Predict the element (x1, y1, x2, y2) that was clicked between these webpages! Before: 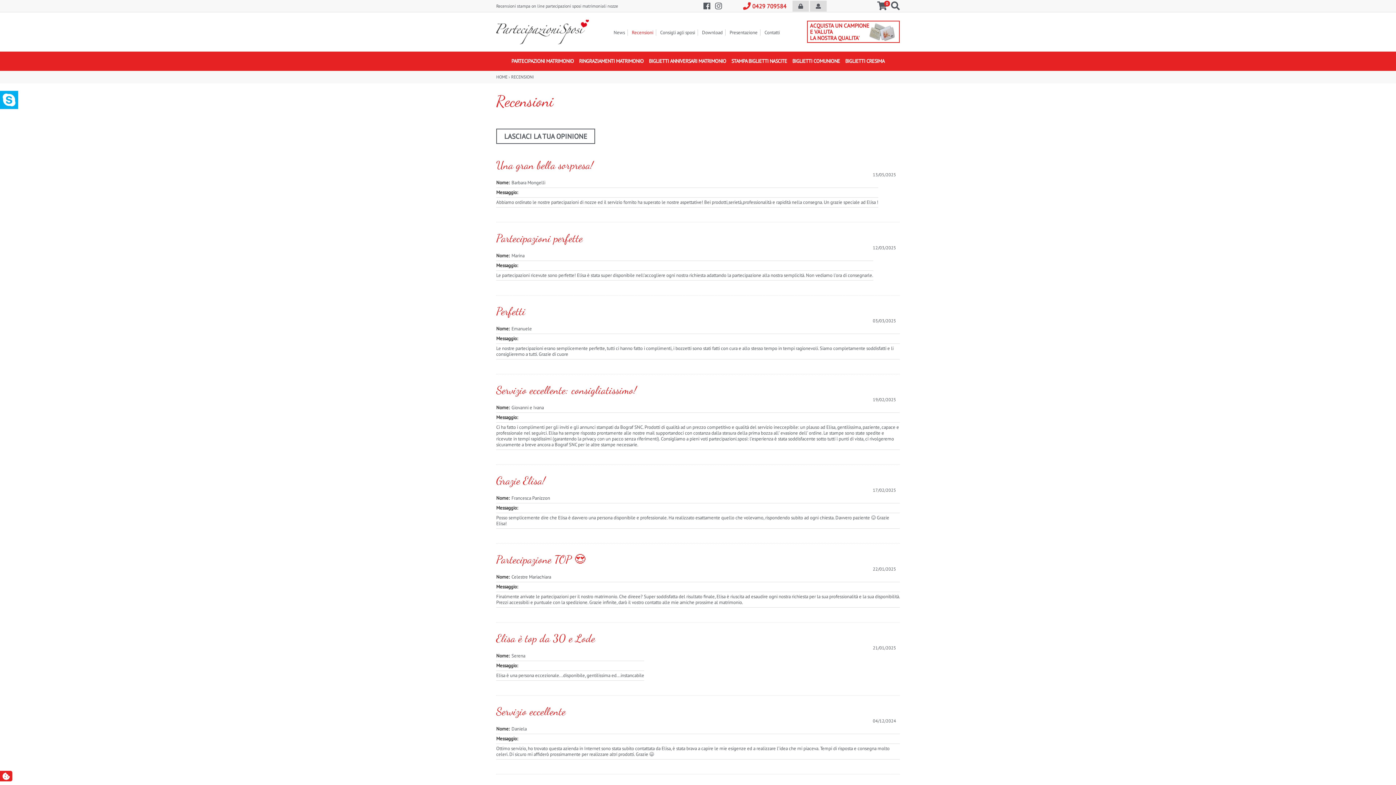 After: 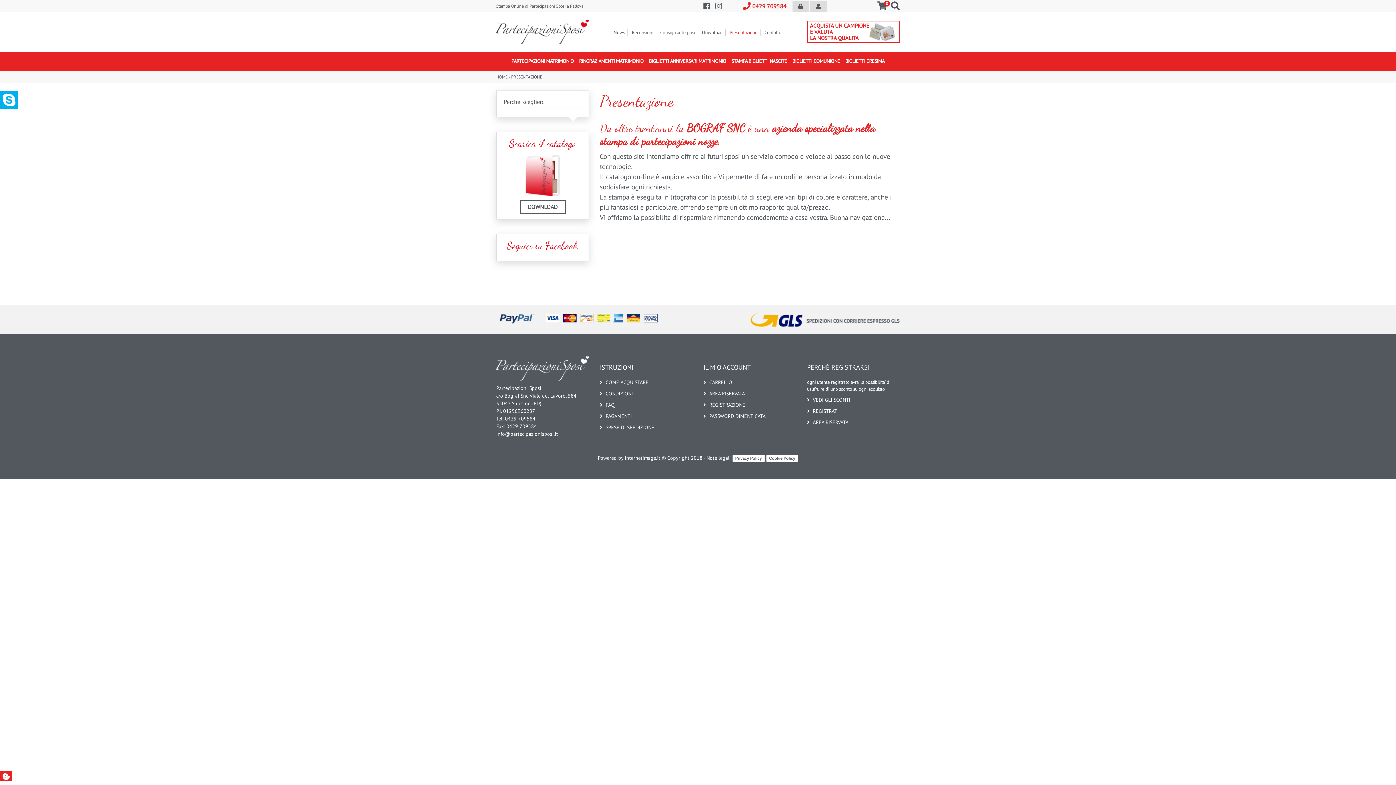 Action: label: Presentazione bbox: (729, 29, 760, 35)